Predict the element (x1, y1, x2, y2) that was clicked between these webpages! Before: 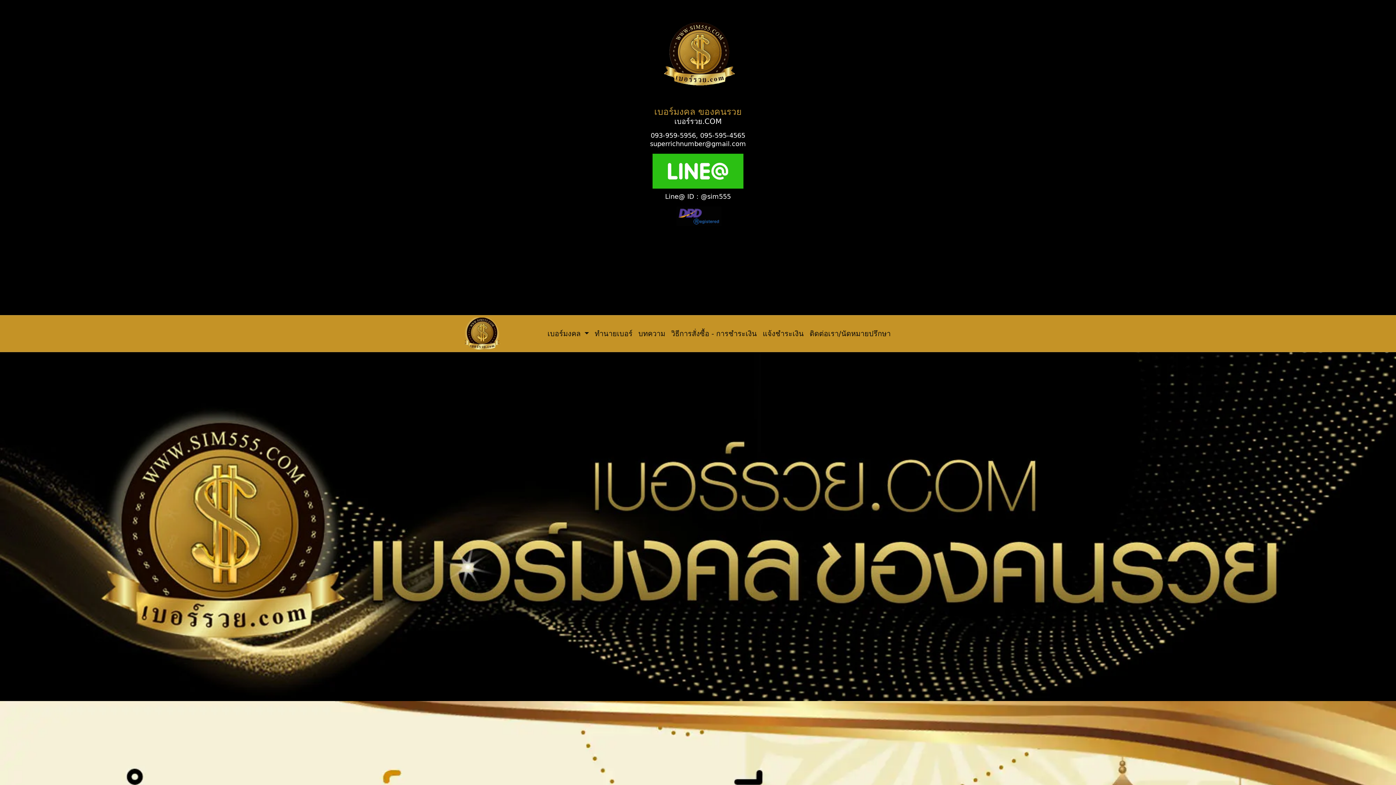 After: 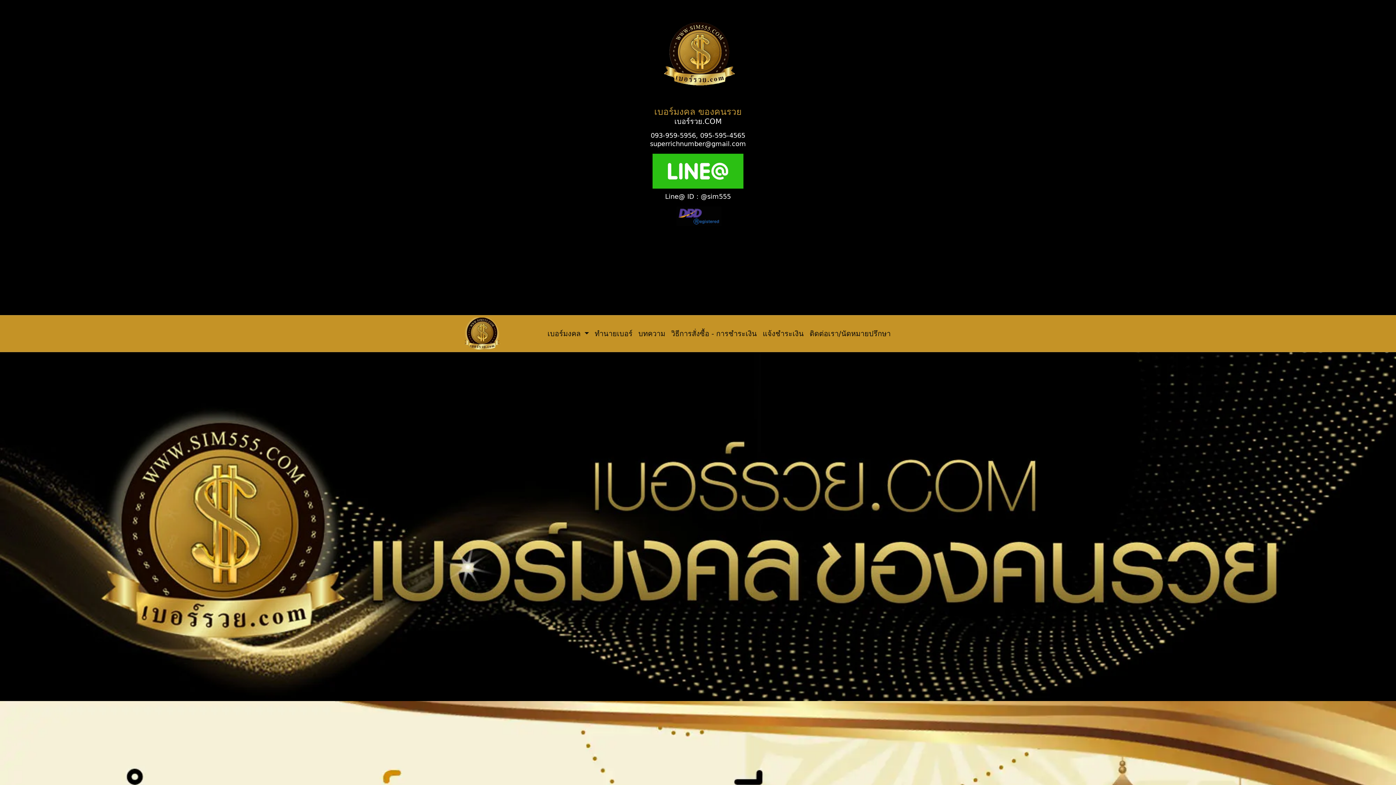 Action: bbox: (635, 325, 668, 342) label: บทความ